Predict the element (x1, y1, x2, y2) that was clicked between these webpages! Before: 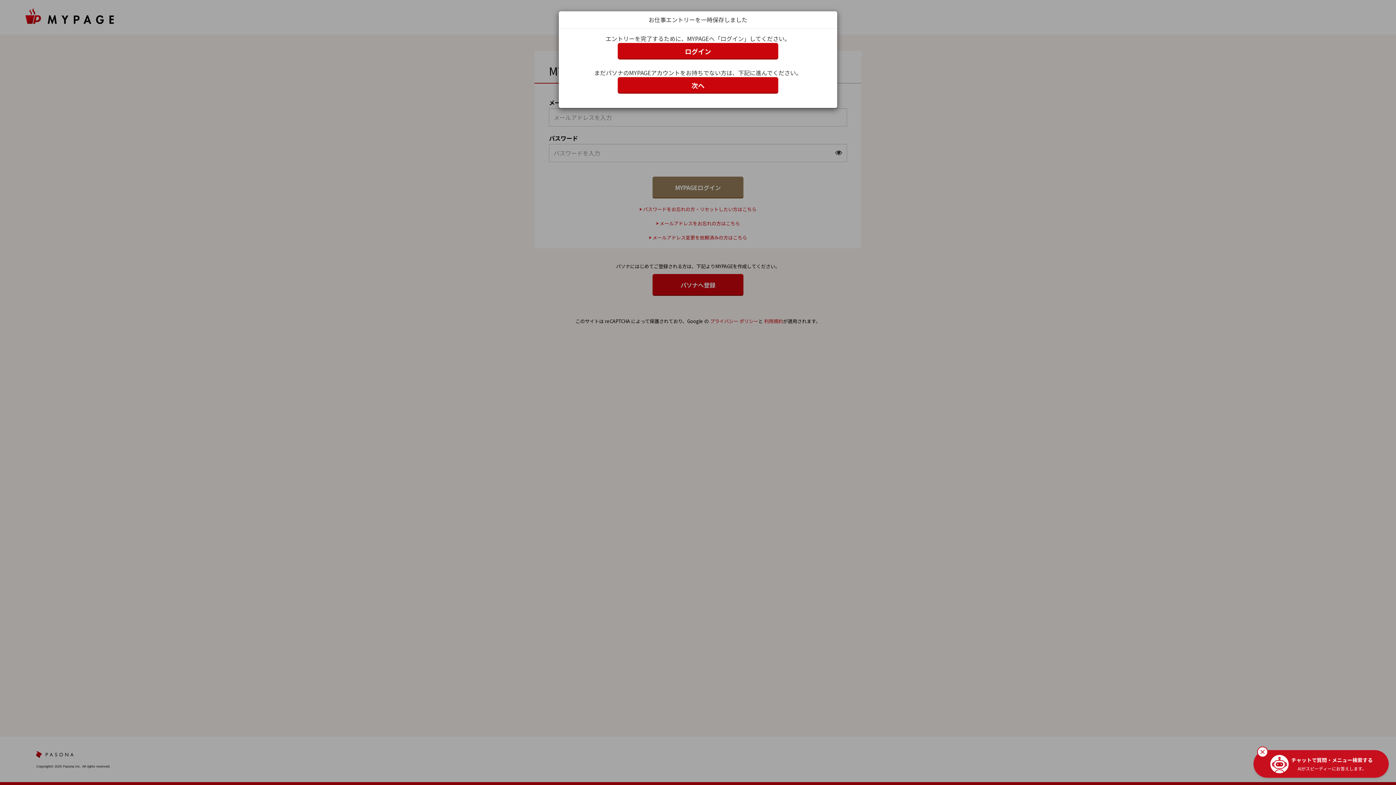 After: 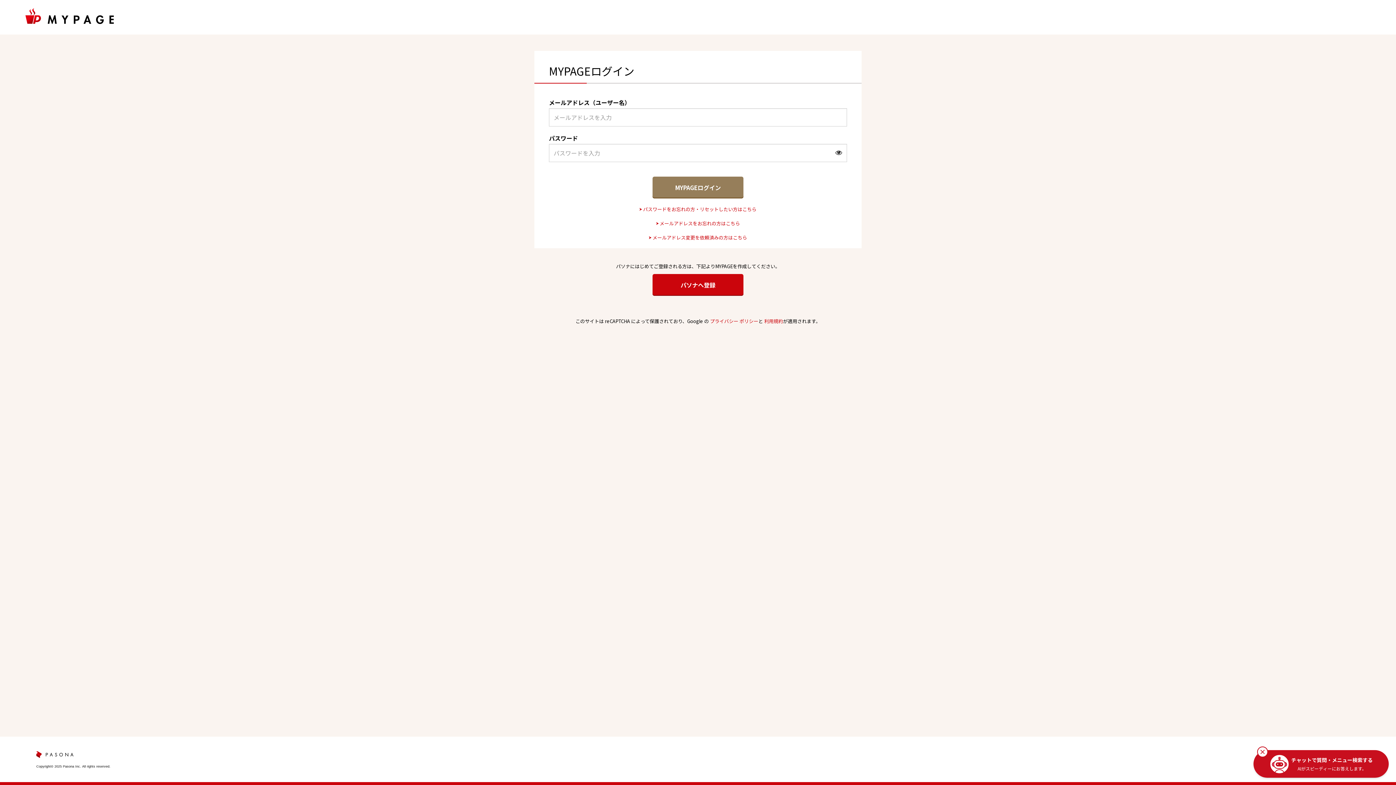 Action: bbox: (617, 42, 778, 59) label: ログイン